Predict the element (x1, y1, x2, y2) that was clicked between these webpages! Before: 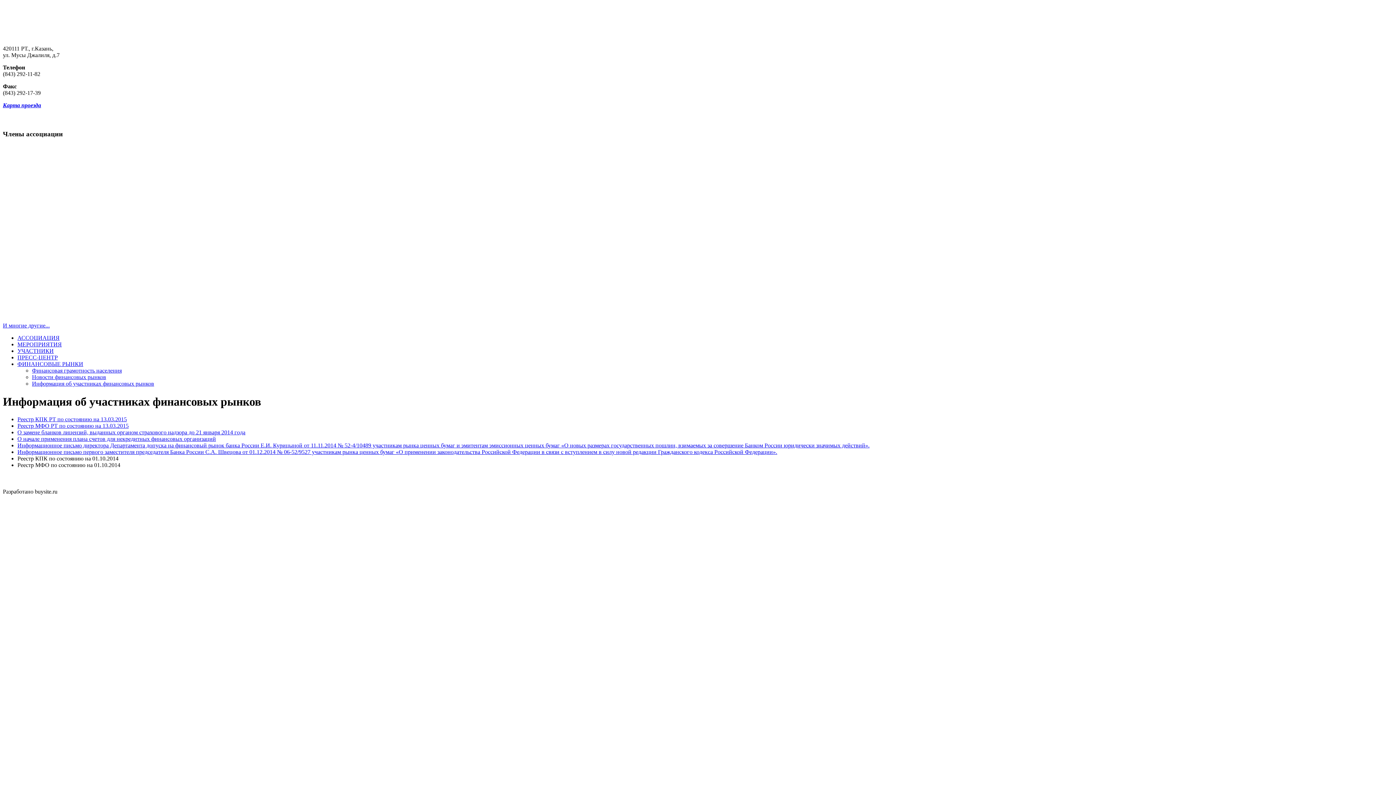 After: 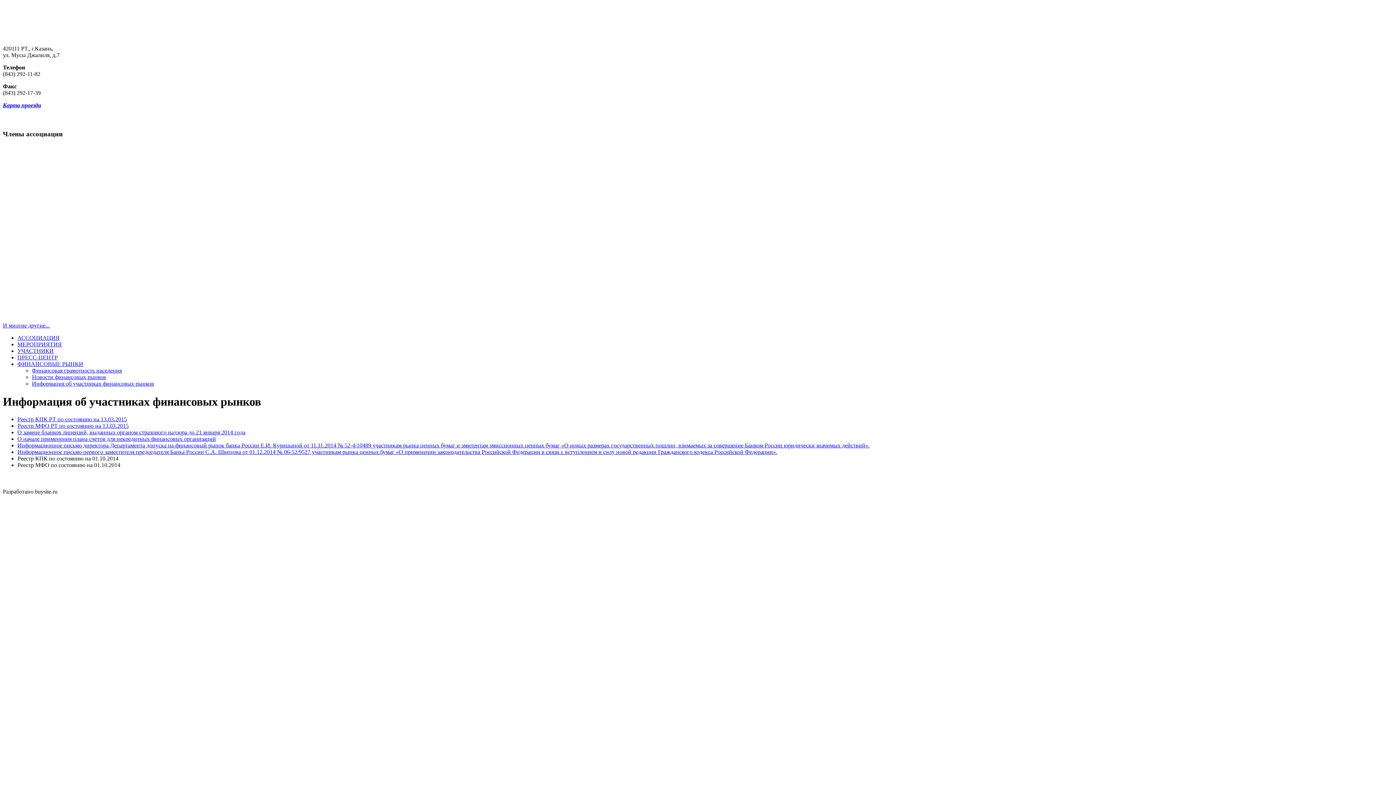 Action: label: Реестр КПК РТ по состоянию на 13.03.2015 bbox: (17, 416, 126, 422)